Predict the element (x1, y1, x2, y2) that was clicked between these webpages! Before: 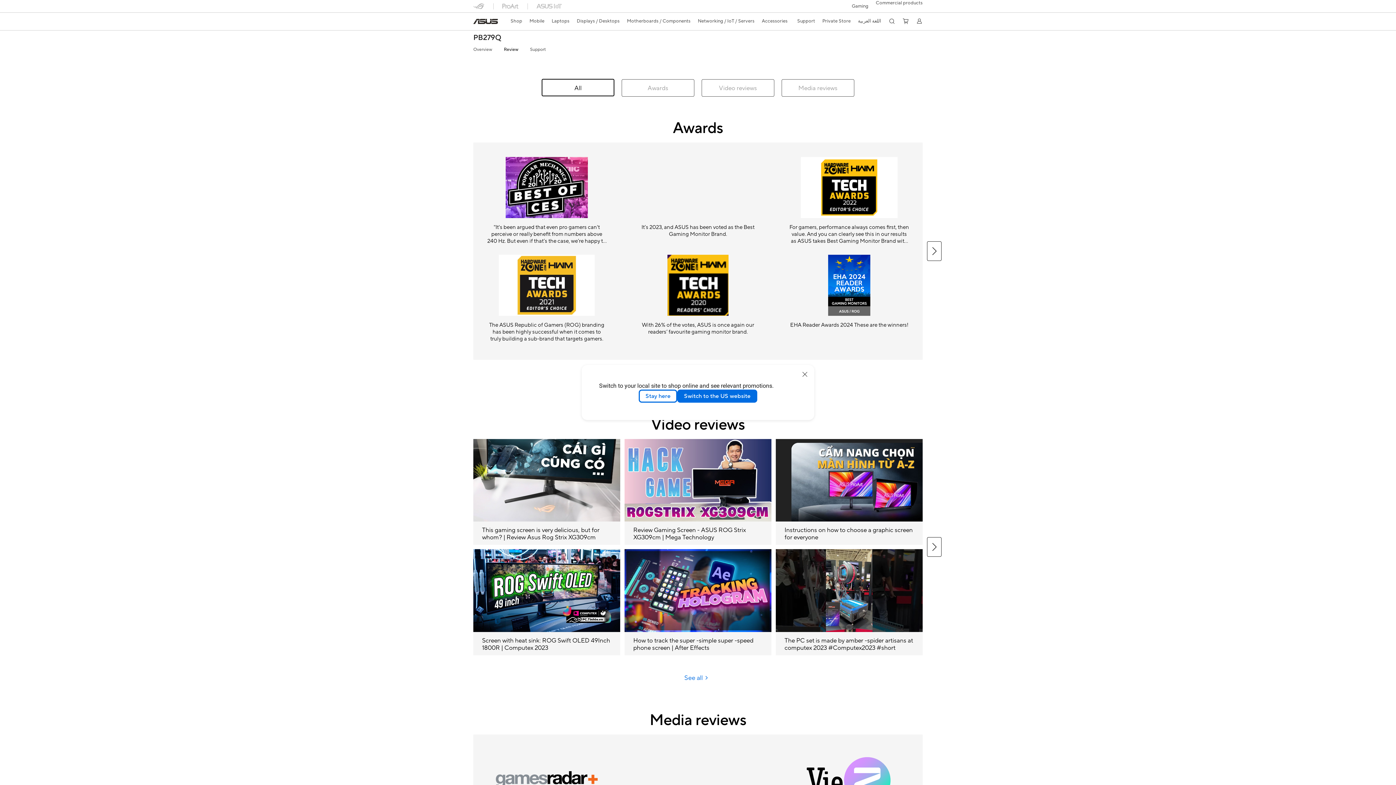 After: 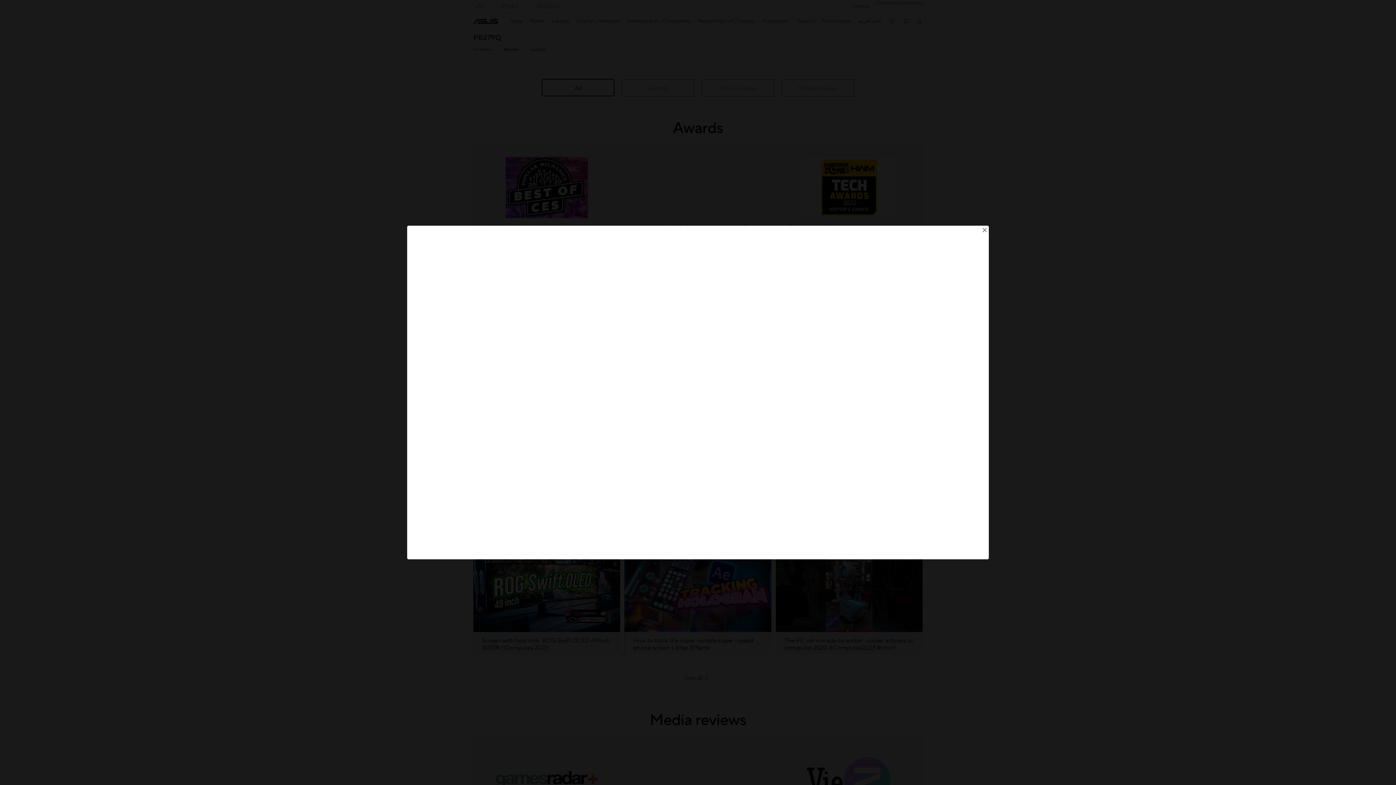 Action: label: Screen with heat sink: ROG Swift OLED 49Inch 1800R | Computex 2023 bbox: (473, 549, 624, 655)